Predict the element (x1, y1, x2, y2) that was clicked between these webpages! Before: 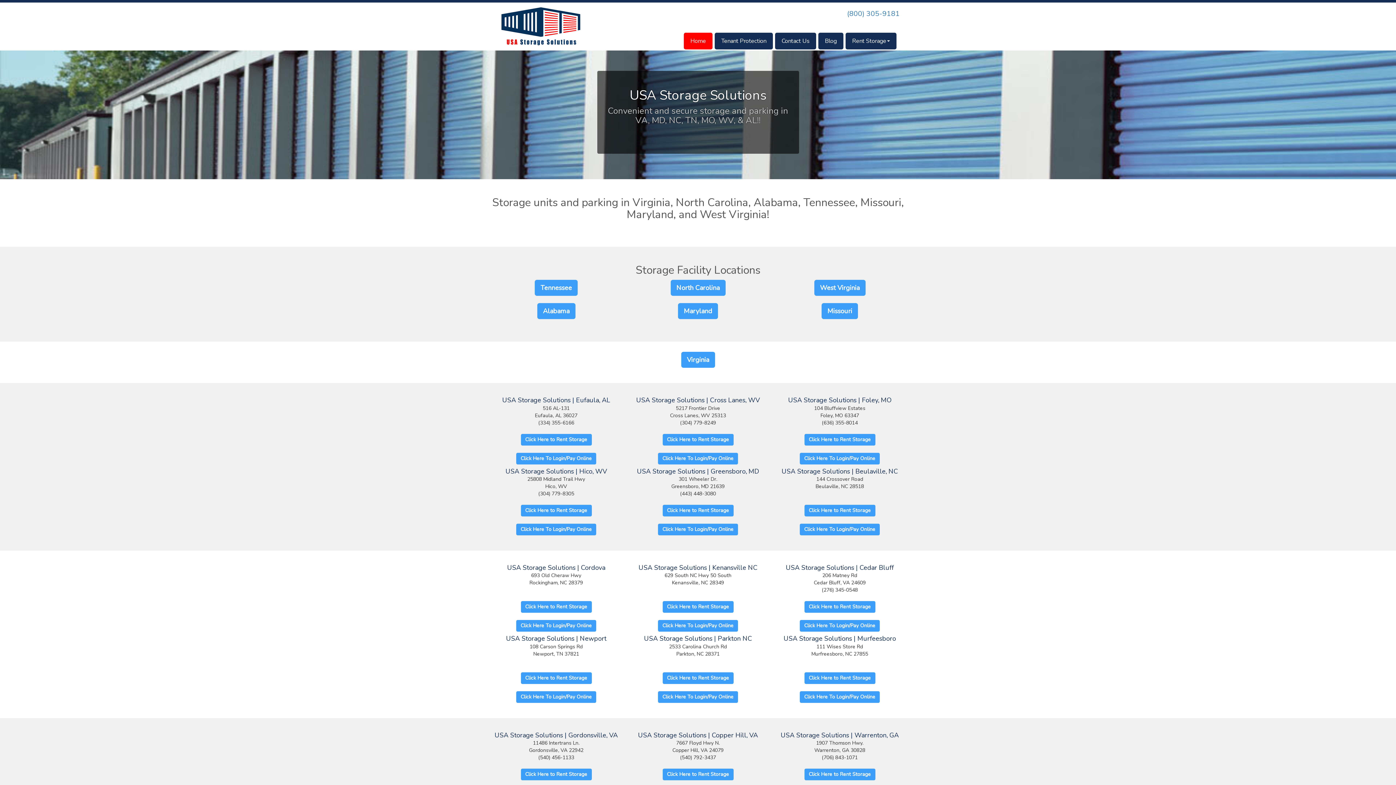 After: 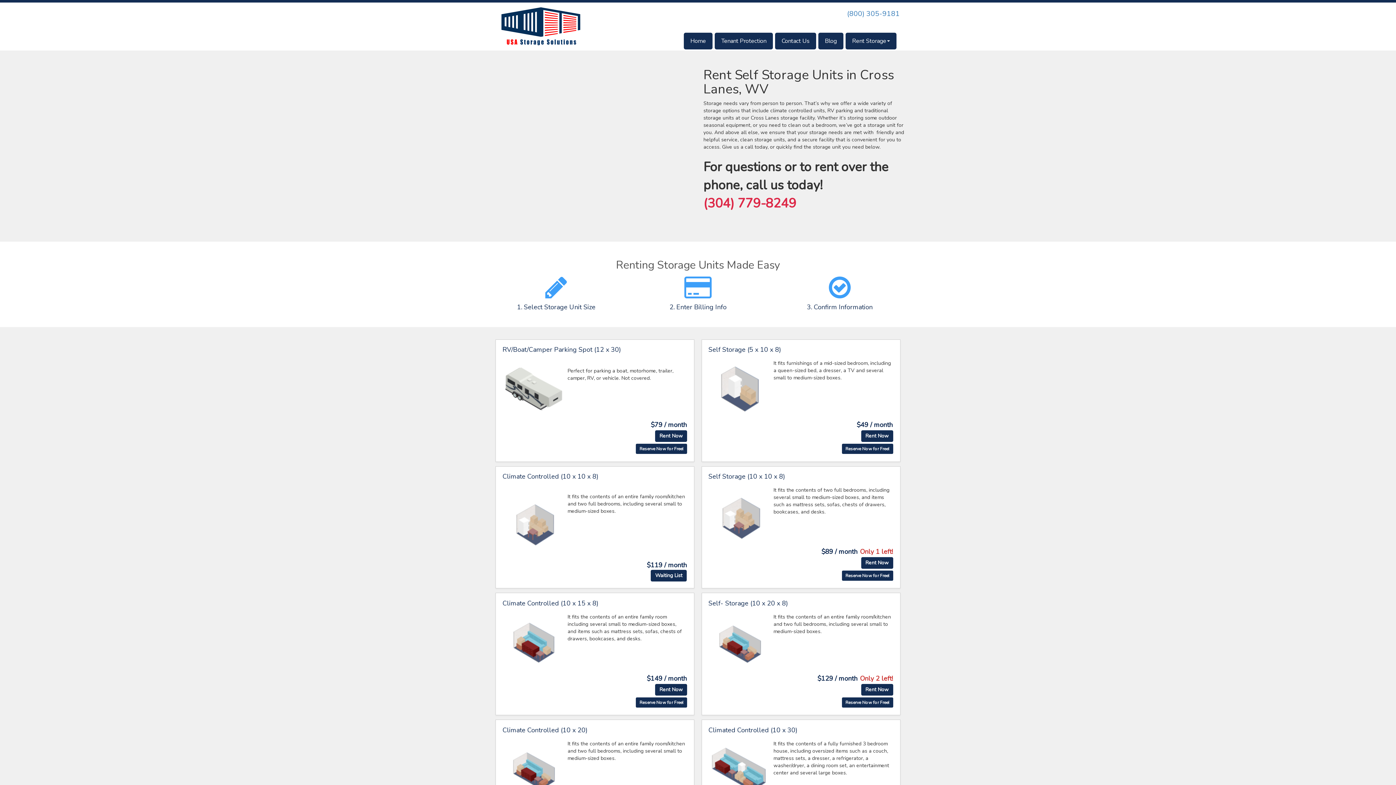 Action: label: Click Here to Rent Storage bbox: (662, 434, 733, 445)